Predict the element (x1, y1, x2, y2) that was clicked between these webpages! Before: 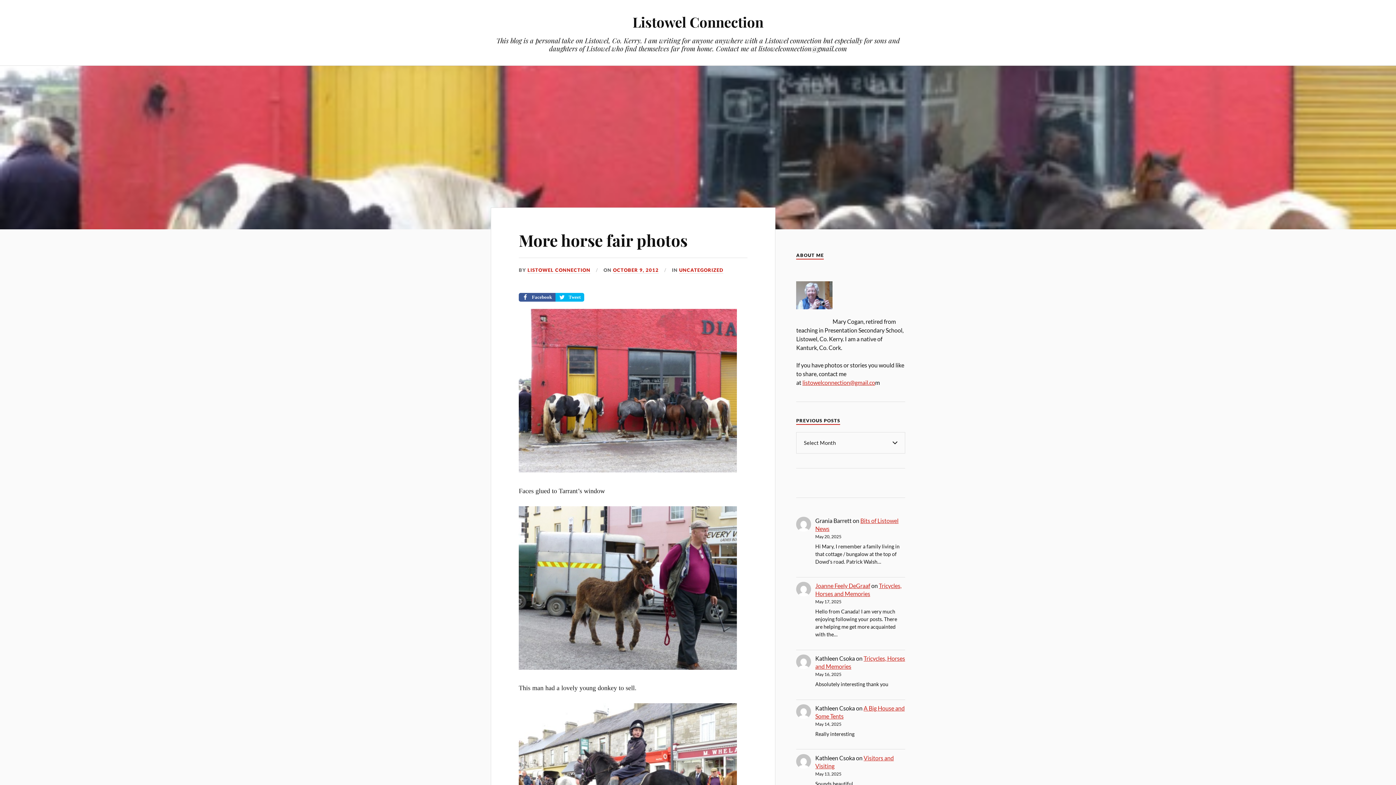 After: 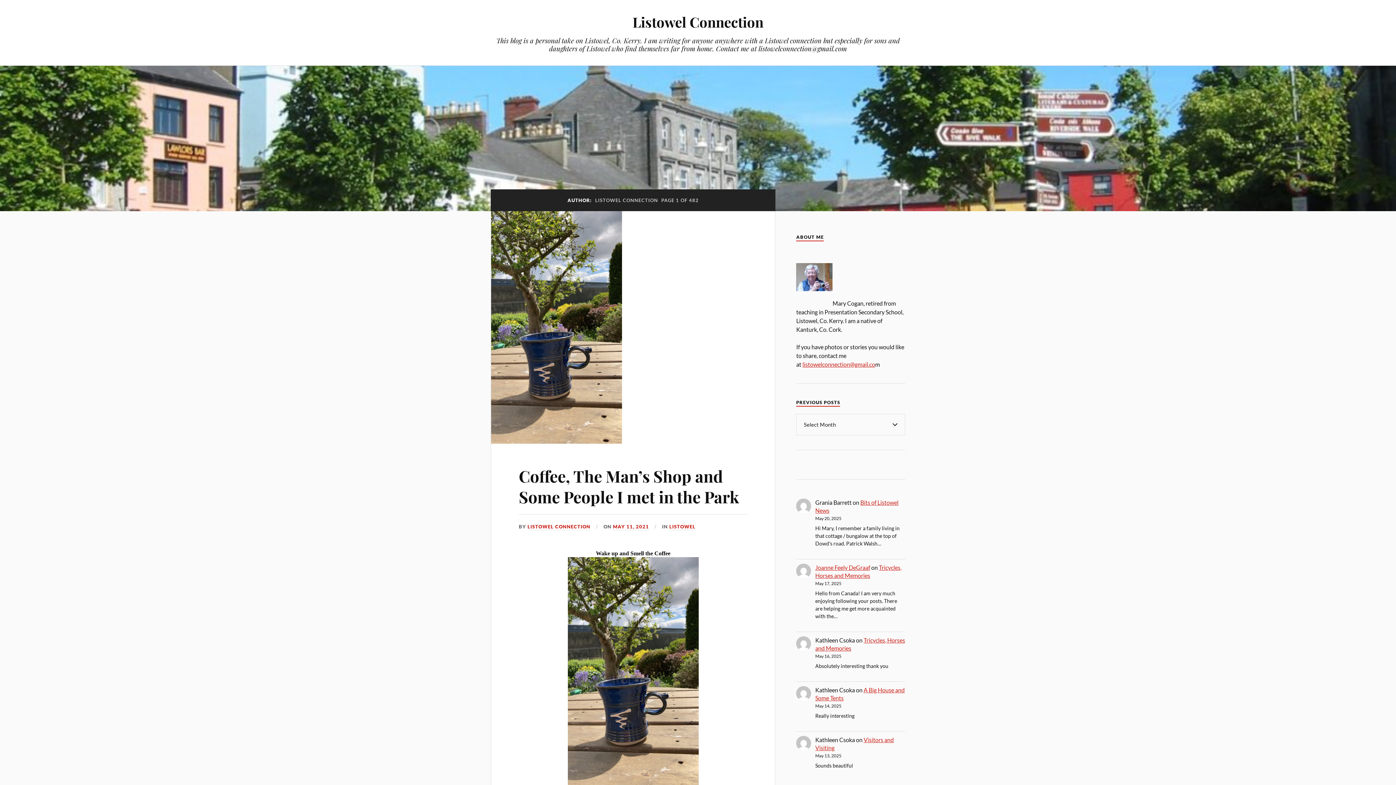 Action: label: LISTOWEL CONNECTION bbox: (527, 267, 590, 273)